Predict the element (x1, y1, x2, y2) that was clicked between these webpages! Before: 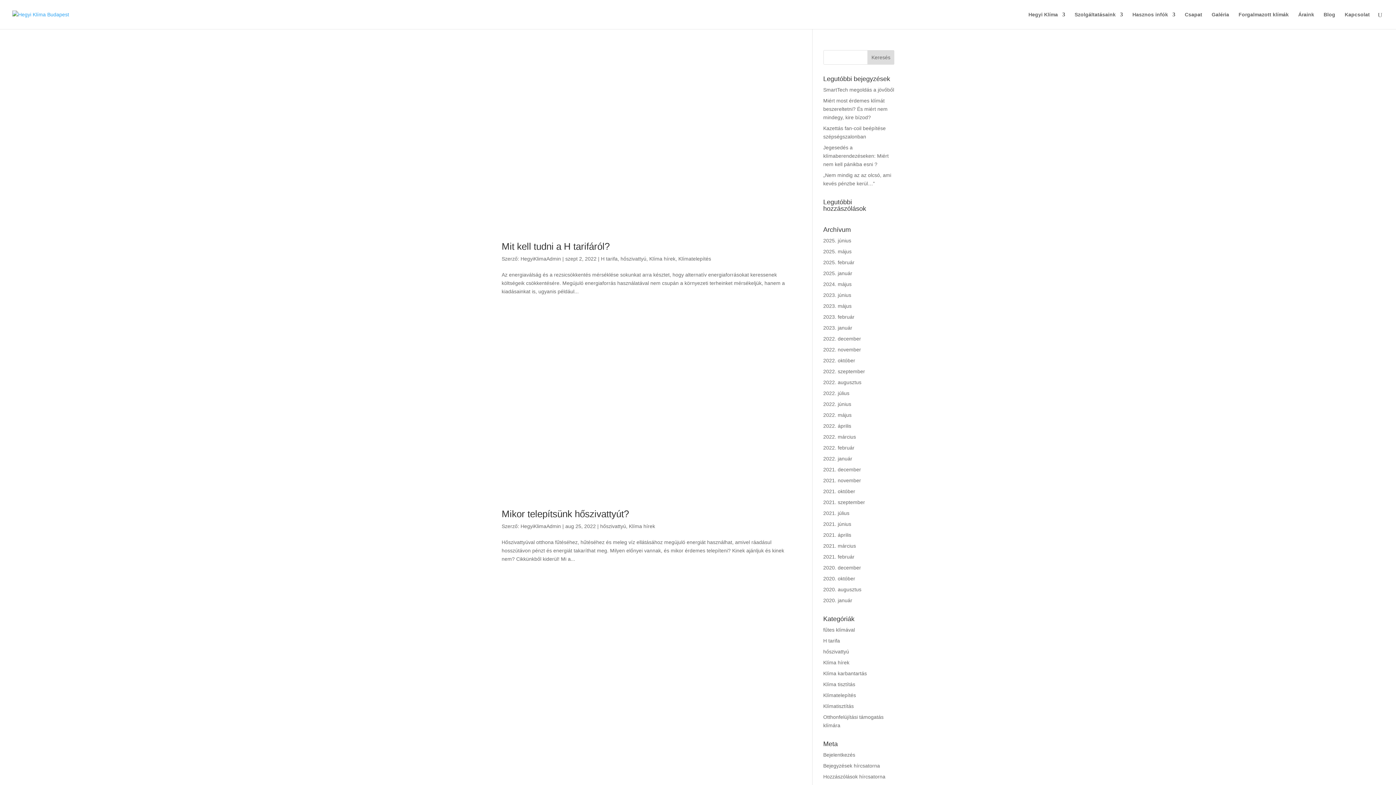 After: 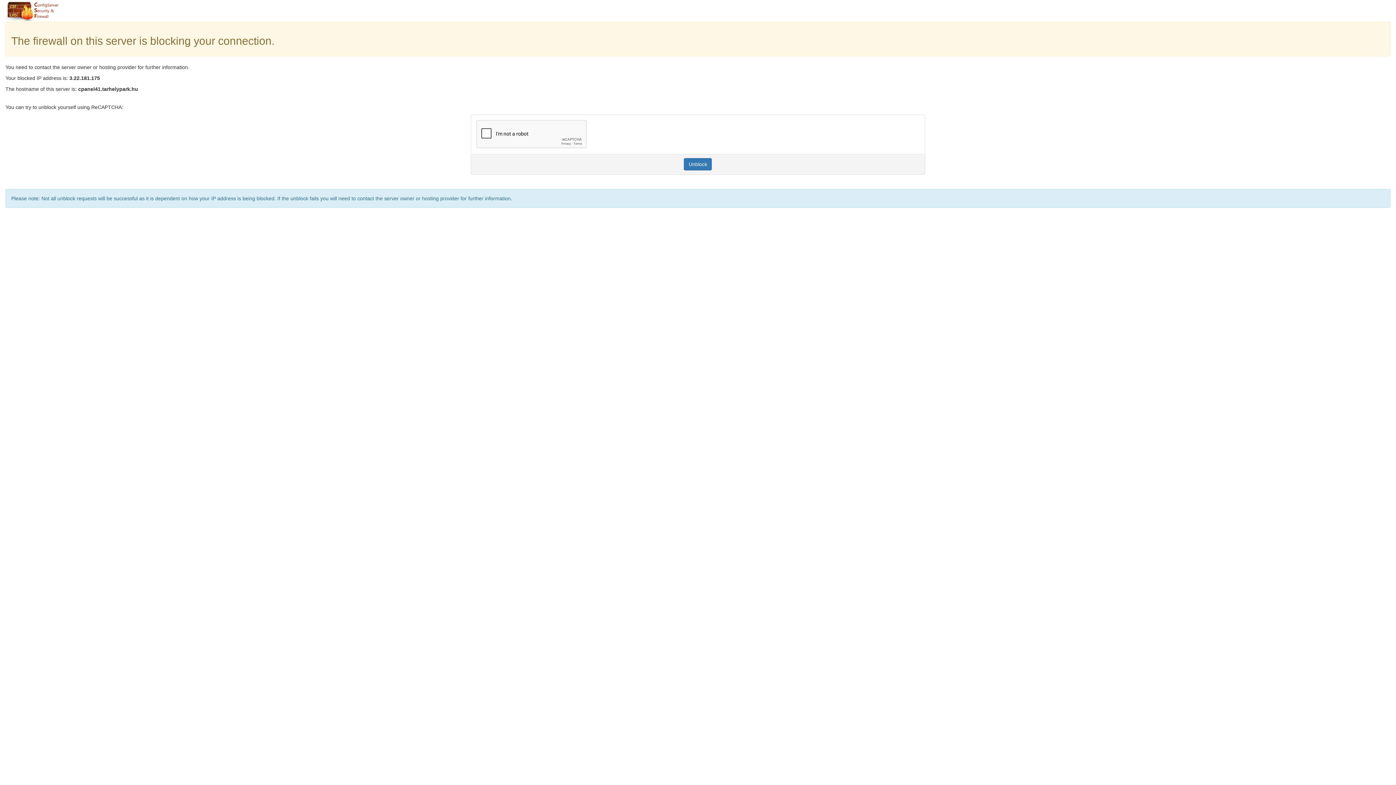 Action: bbox: (823, 270, 852, 276) label: 2025. január